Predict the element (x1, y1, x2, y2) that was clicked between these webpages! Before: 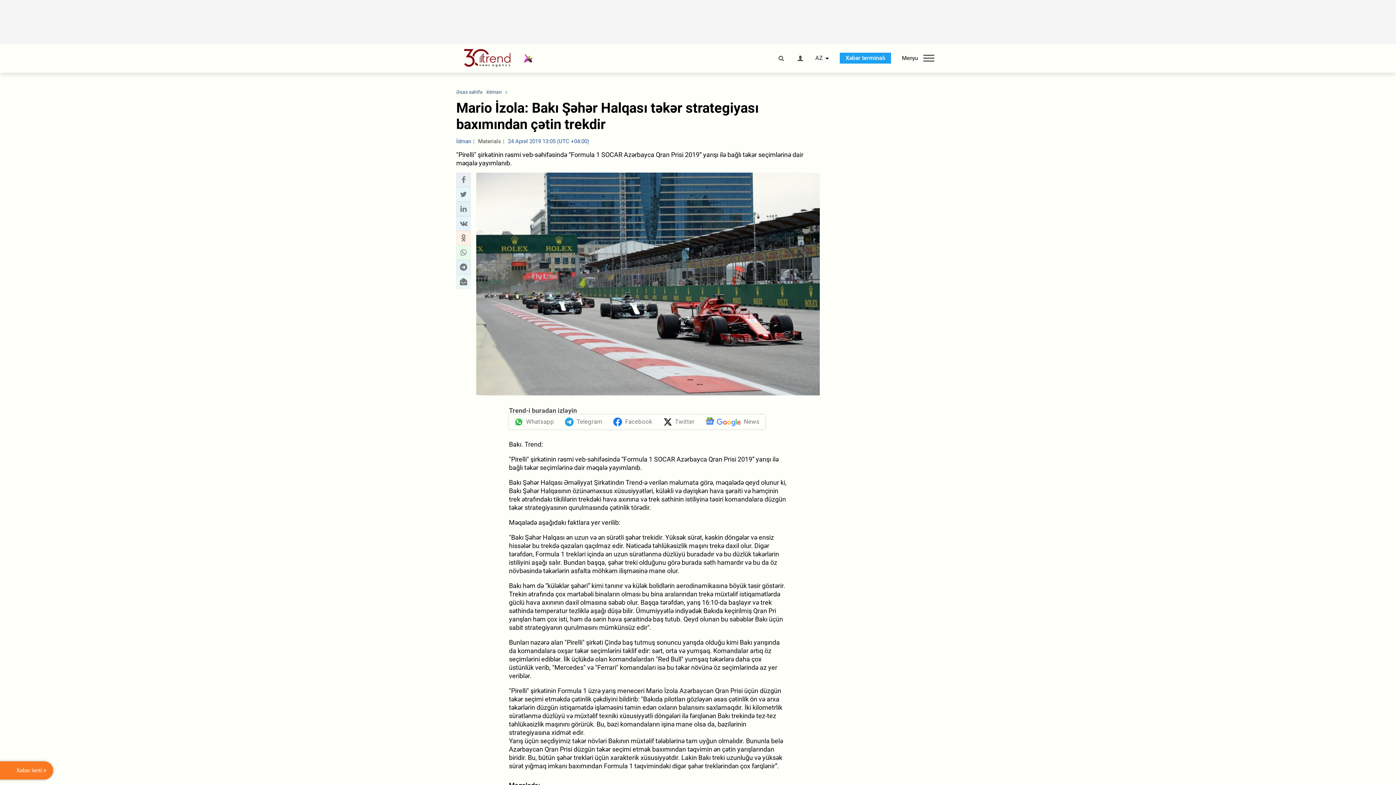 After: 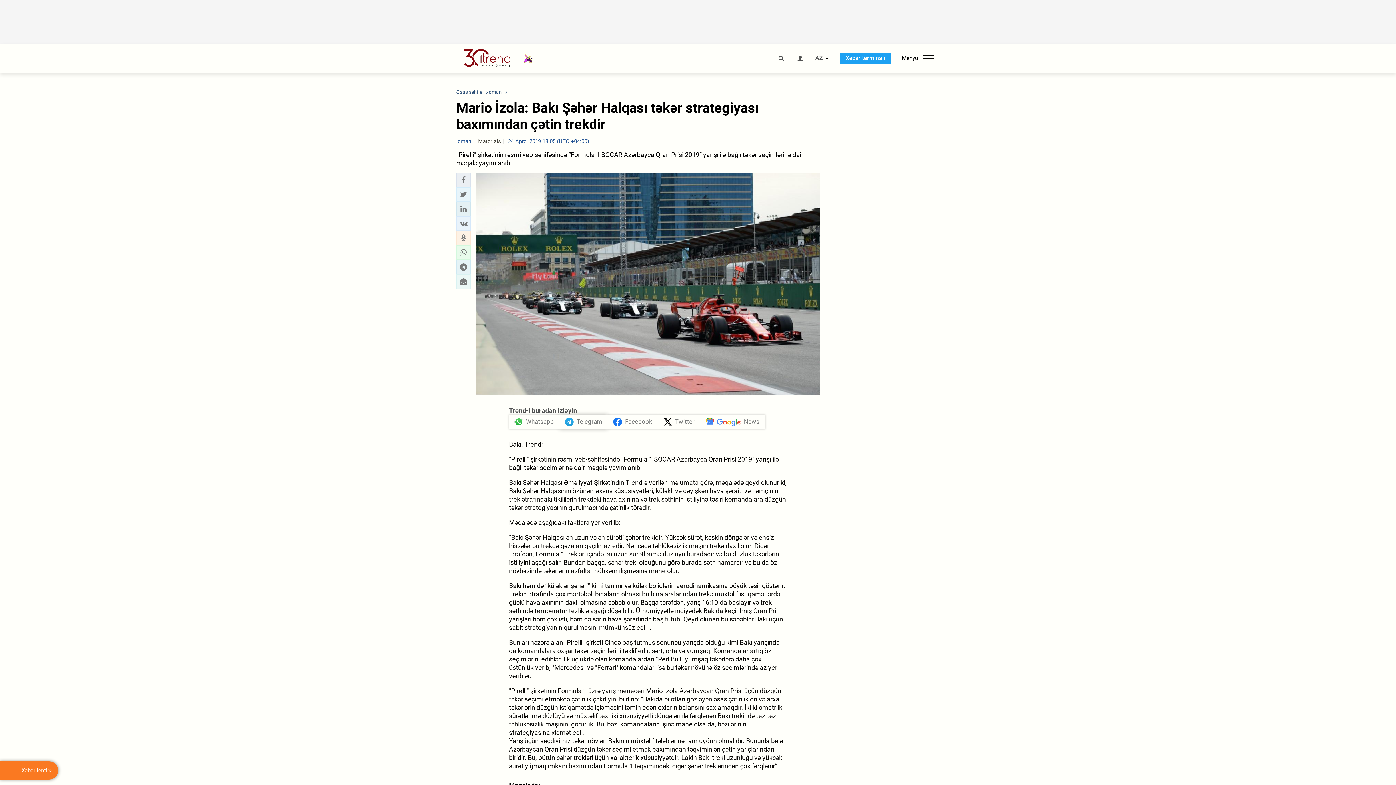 Action: label: Telegram bbox: (559, 415, 608, 429)